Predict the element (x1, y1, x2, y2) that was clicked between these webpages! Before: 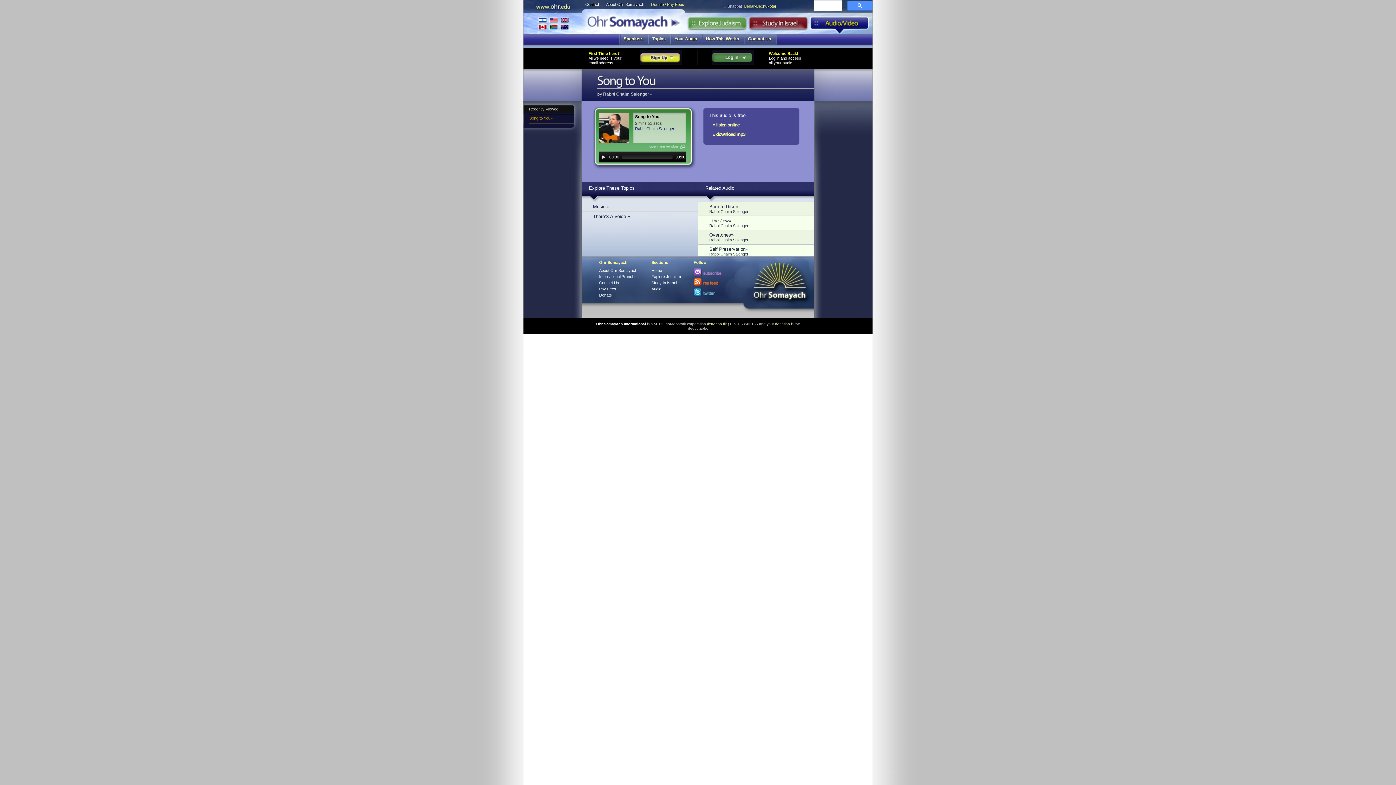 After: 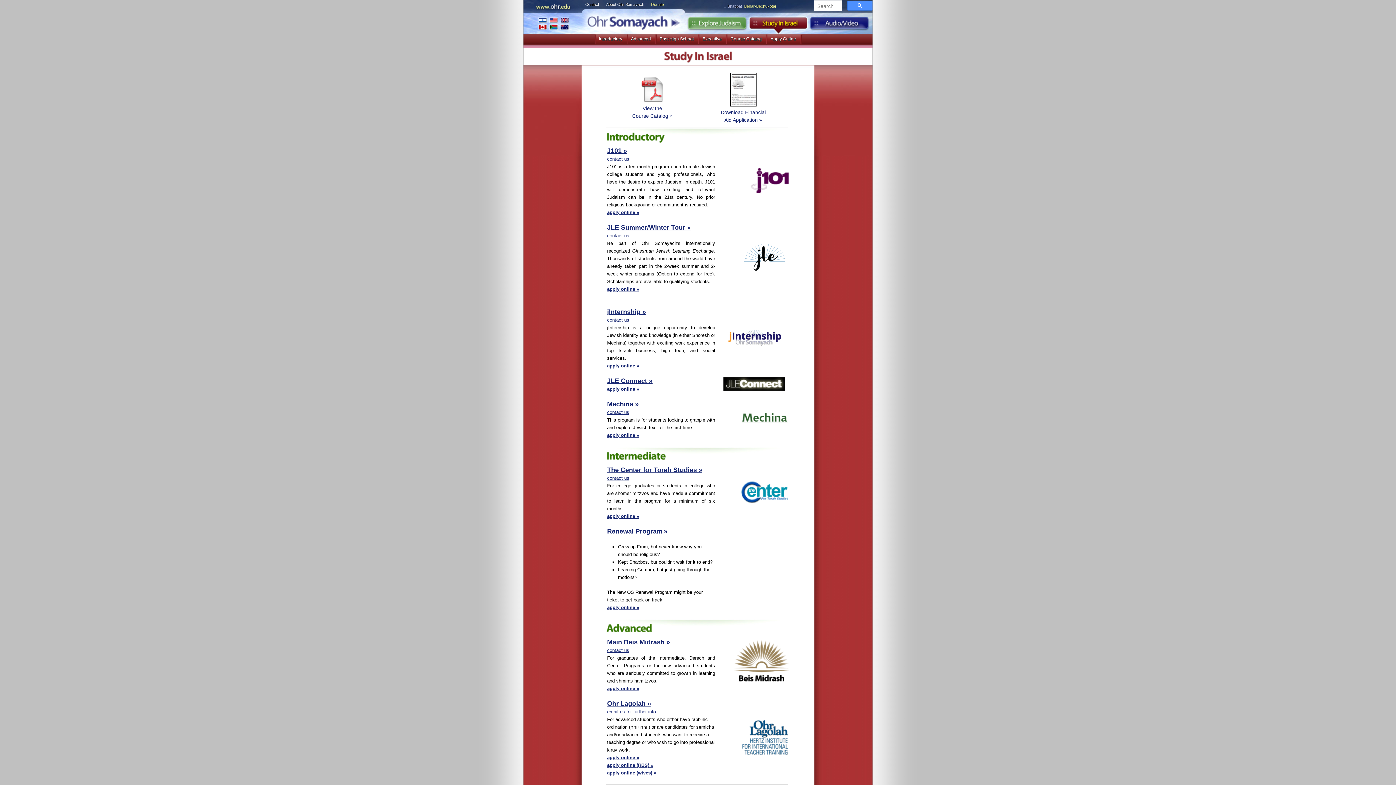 Action: label: Study In Israel bbox: (651, 280, 681, 286)